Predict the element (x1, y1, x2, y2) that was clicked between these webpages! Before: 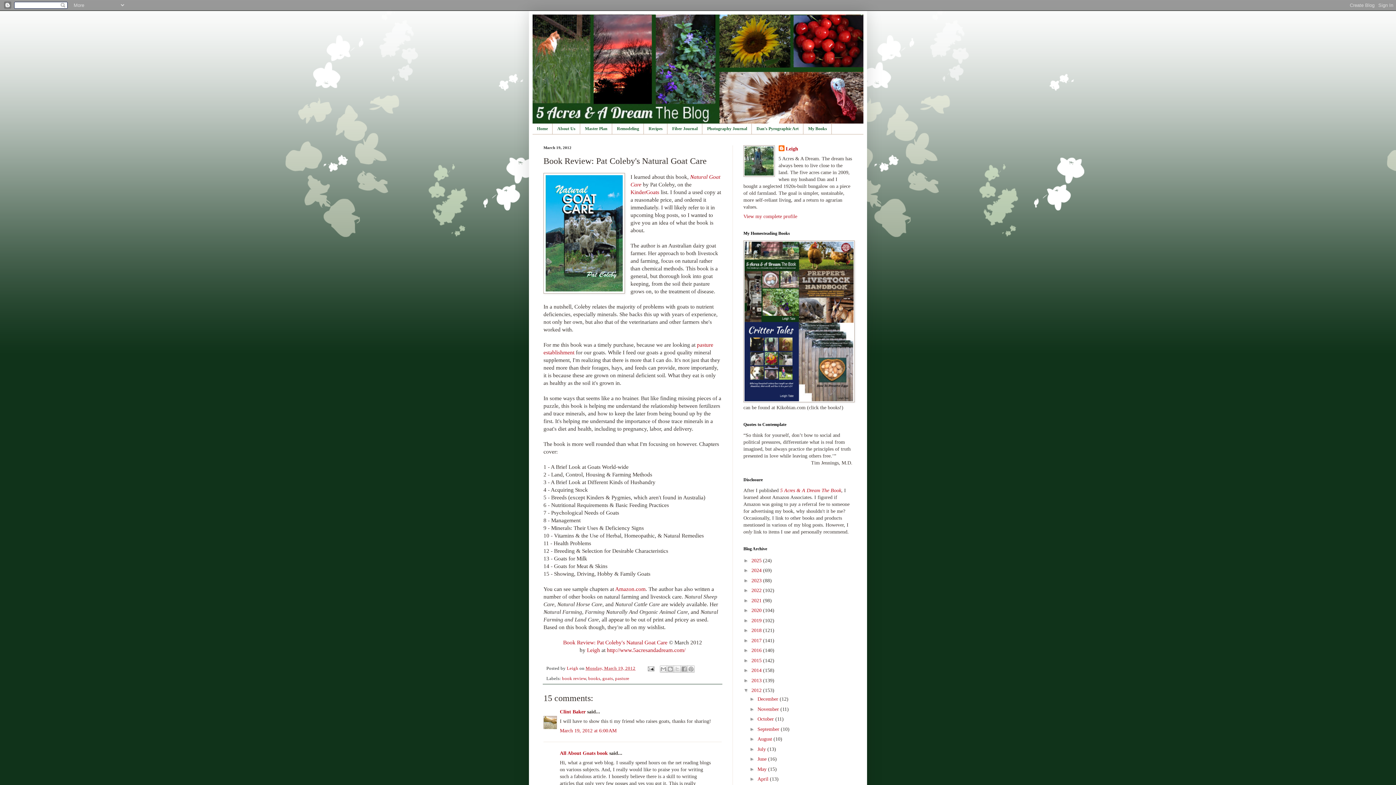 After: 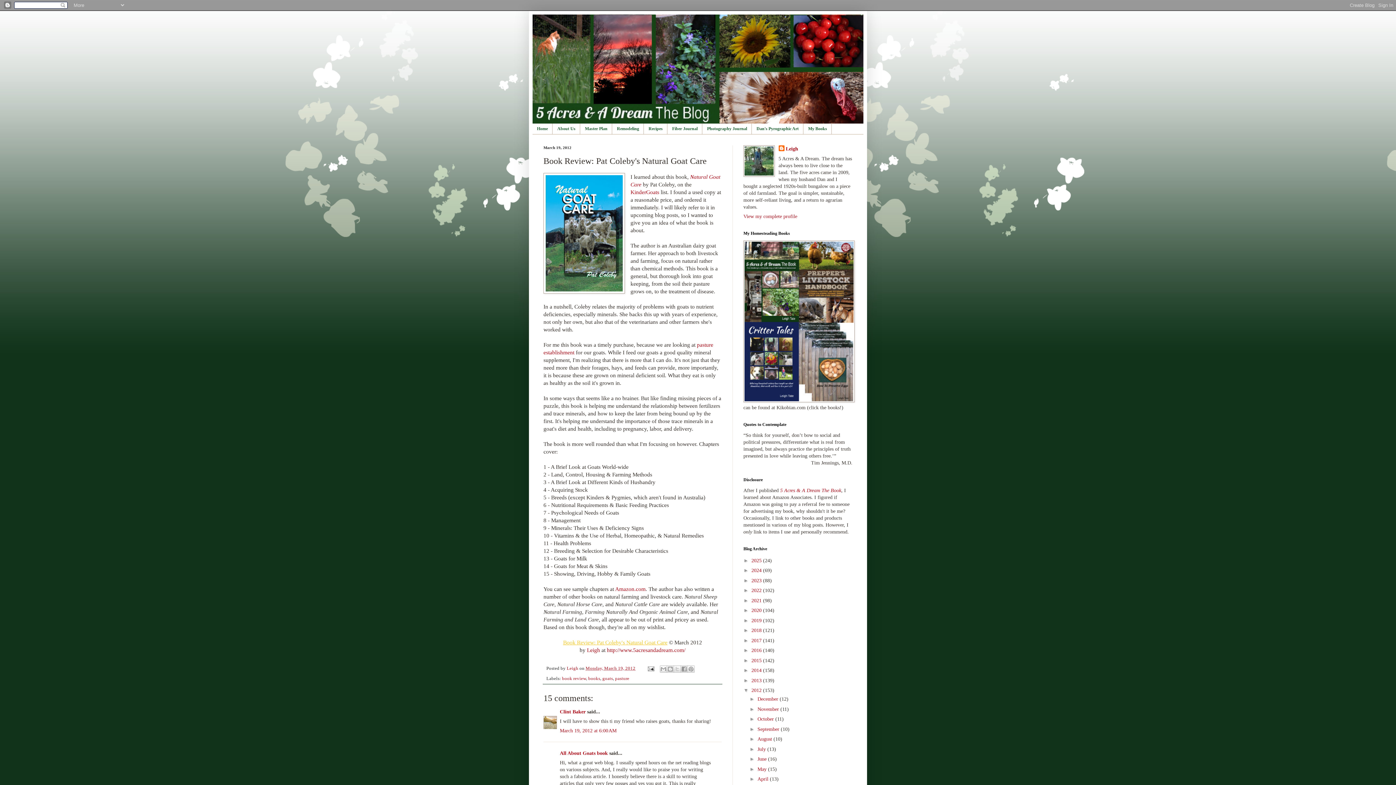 Action: label: Book Review: Pat Coleby's Natural Goat Care bbox: (563, 639, 667, 645)